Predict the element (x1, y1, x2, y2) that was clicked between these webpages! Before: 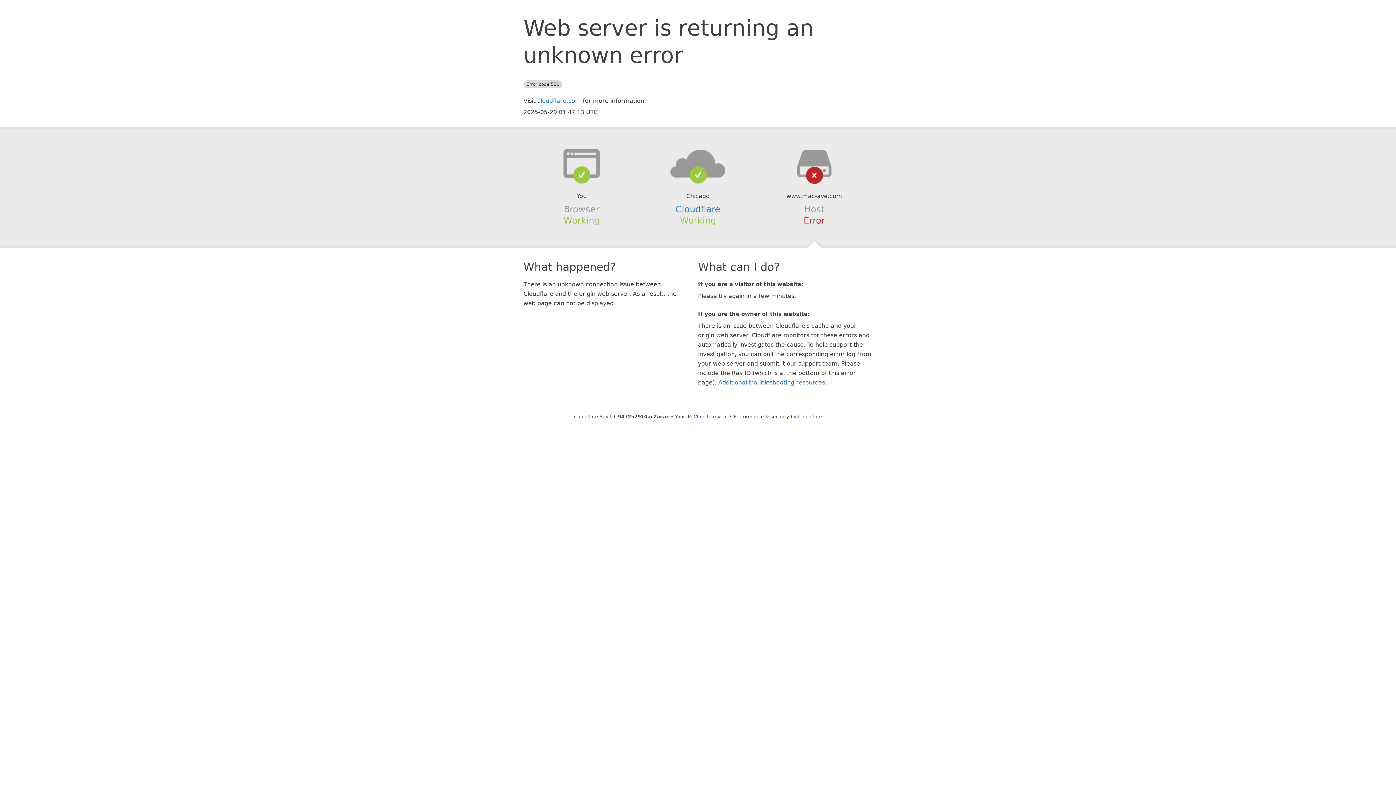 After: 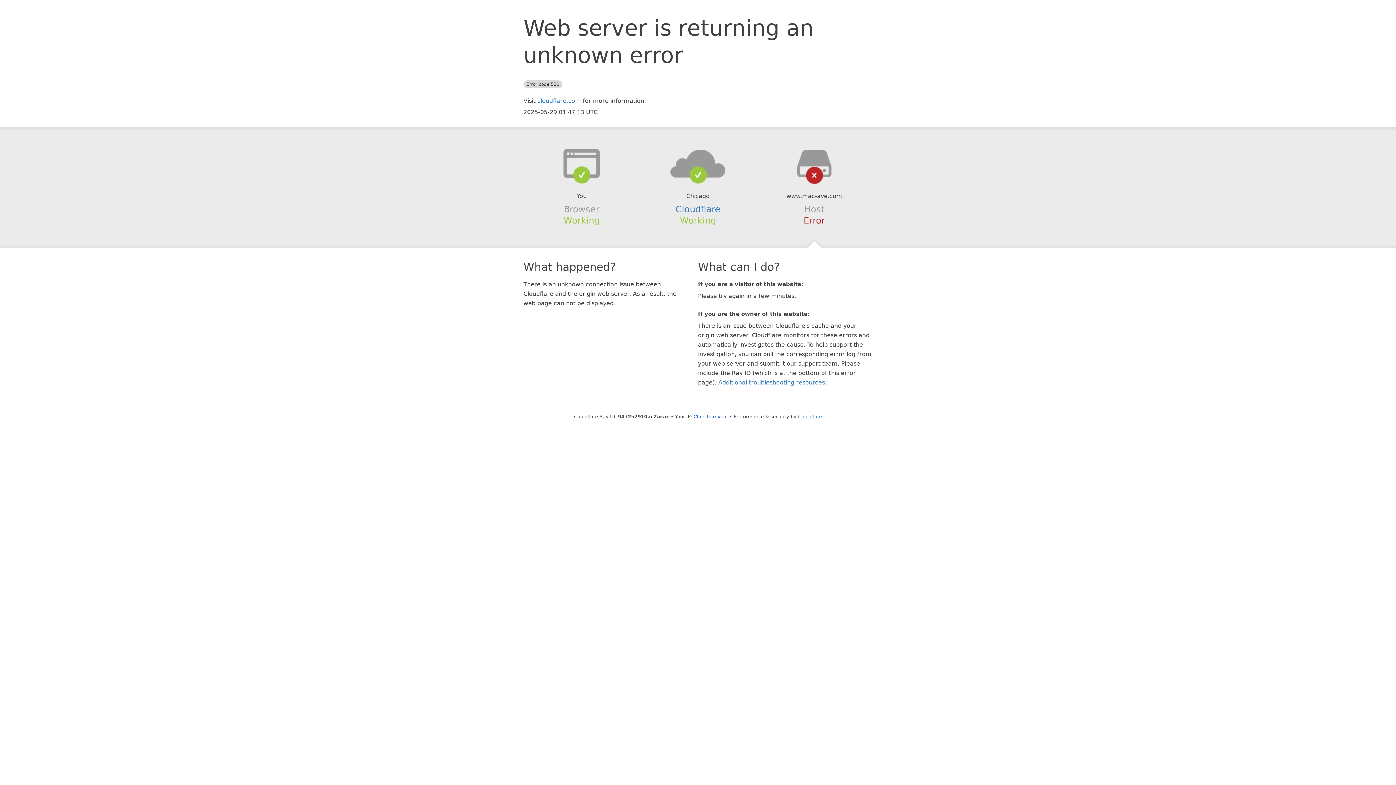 Action: bbox: (639, 148, 756, 178)